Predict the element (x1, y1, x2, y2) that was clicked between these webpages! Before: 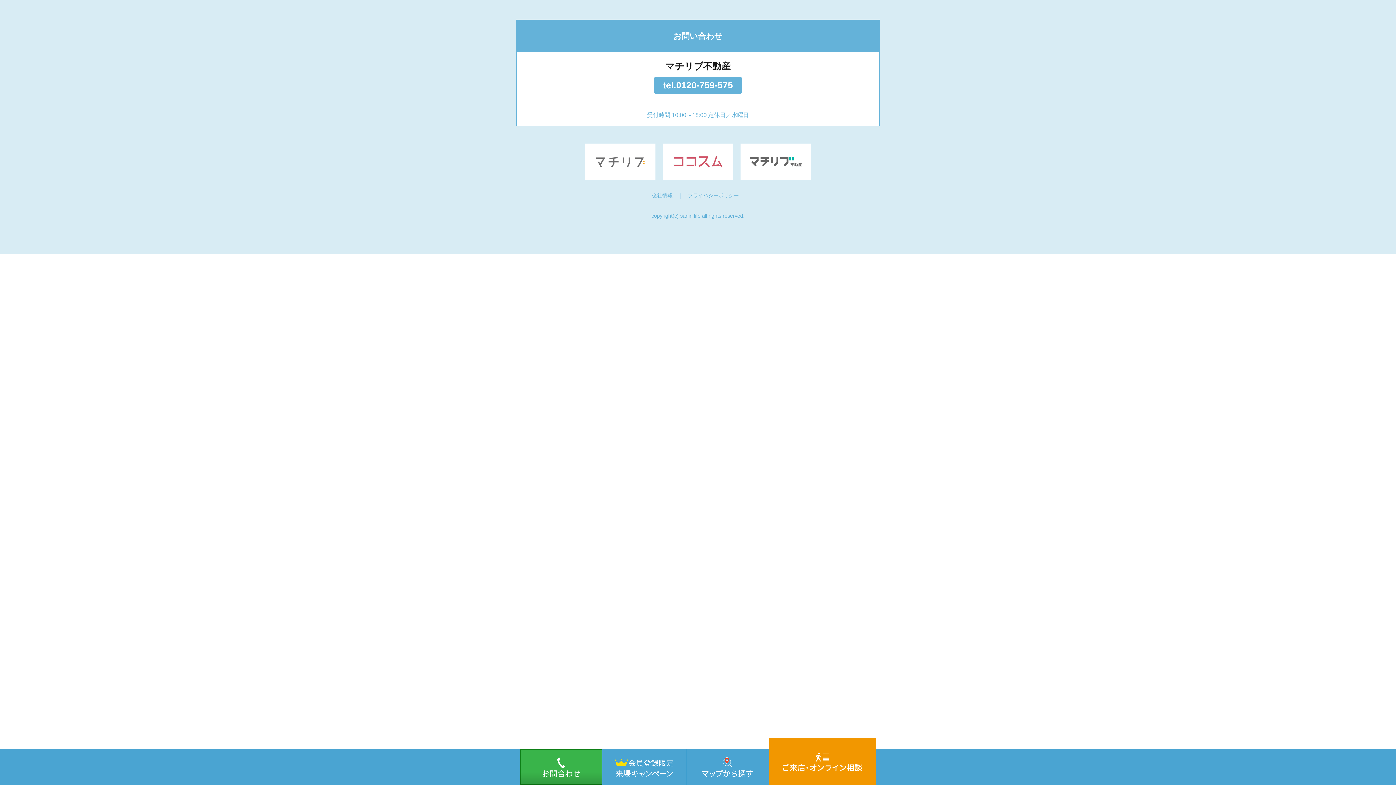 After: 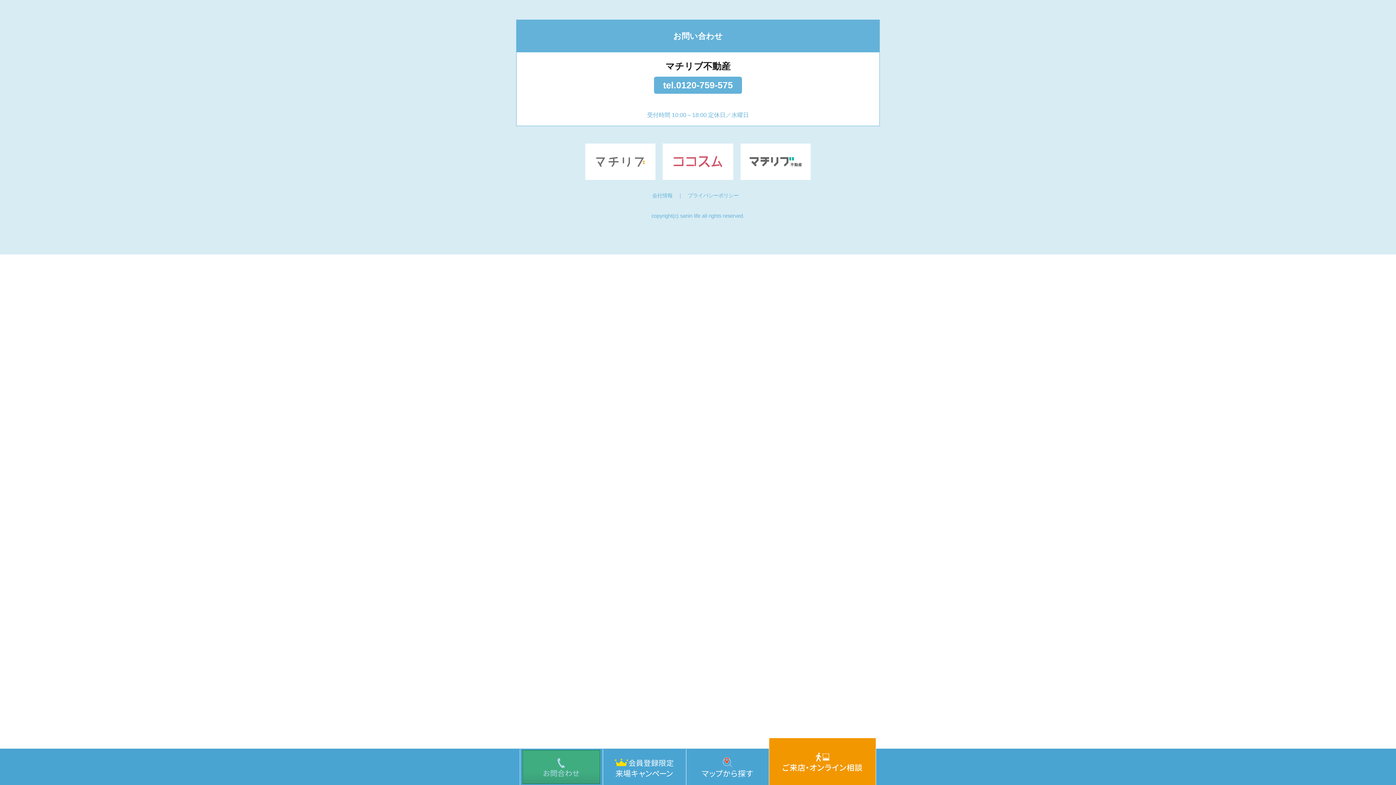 Action: bbox: (519, 749, 602, 785)